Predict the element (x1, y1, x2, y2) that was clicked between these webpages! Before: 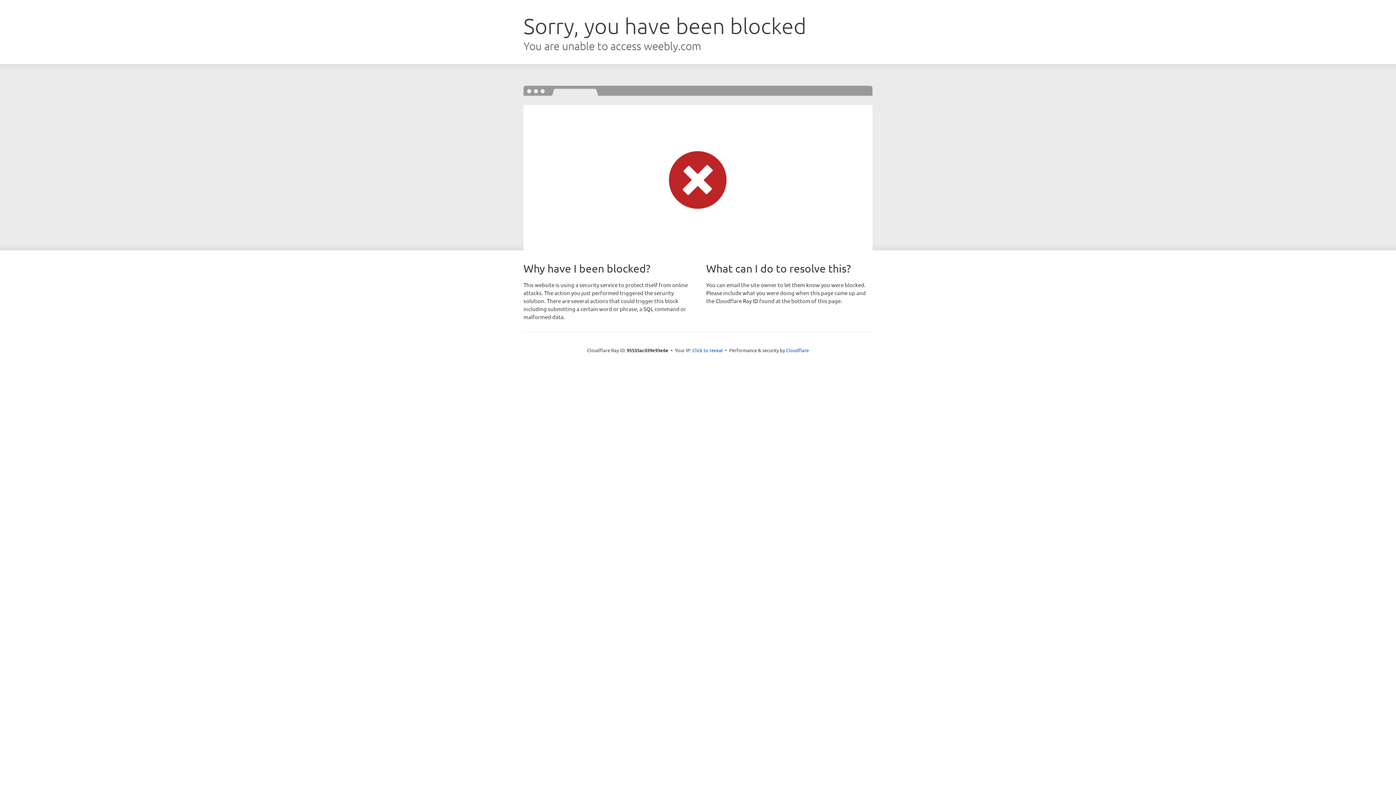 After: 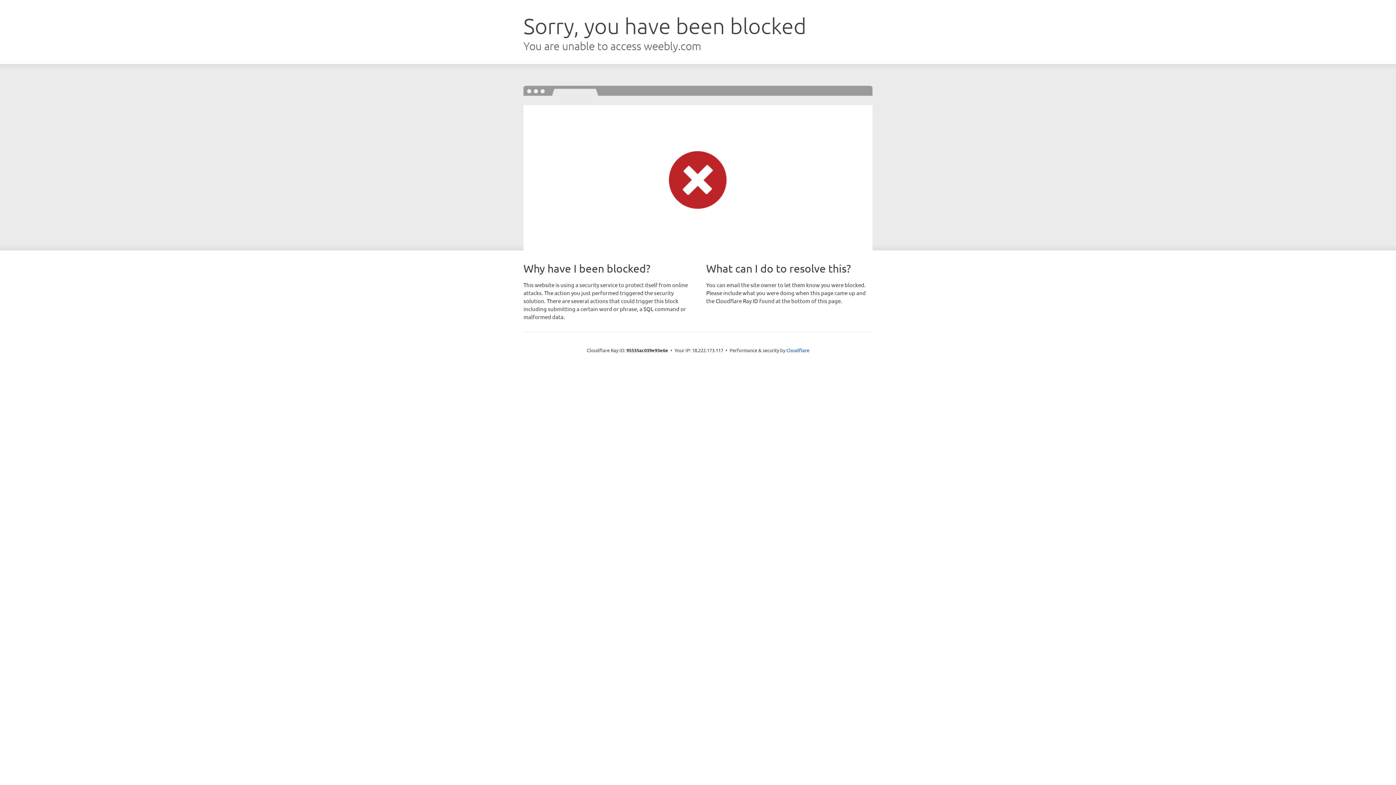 Action: label: Click to reveal bbox: (692, 346, 723, 353)